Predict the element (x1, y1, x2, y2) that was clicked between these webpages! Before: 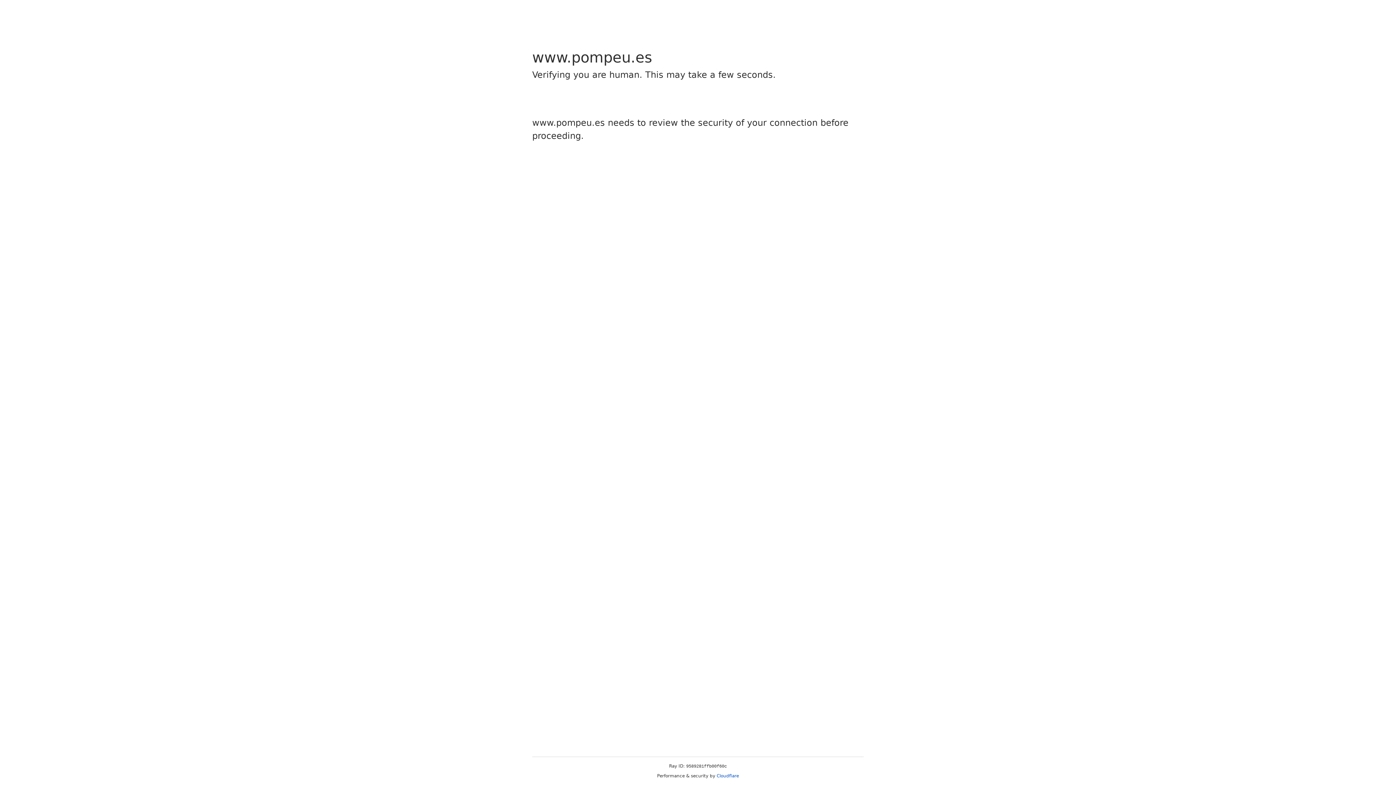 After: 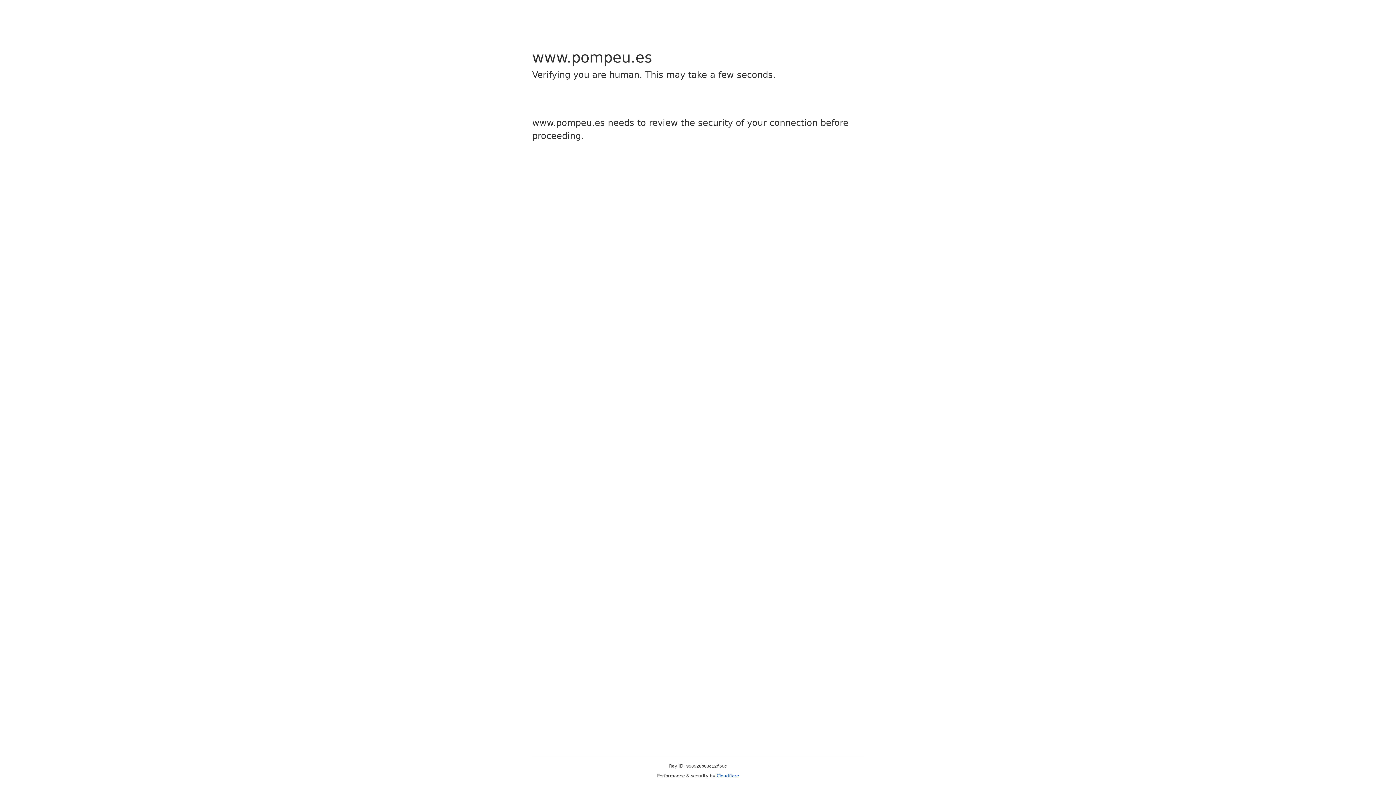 Action: label: Cloudflare bbox: (716, 773, 739, 778)